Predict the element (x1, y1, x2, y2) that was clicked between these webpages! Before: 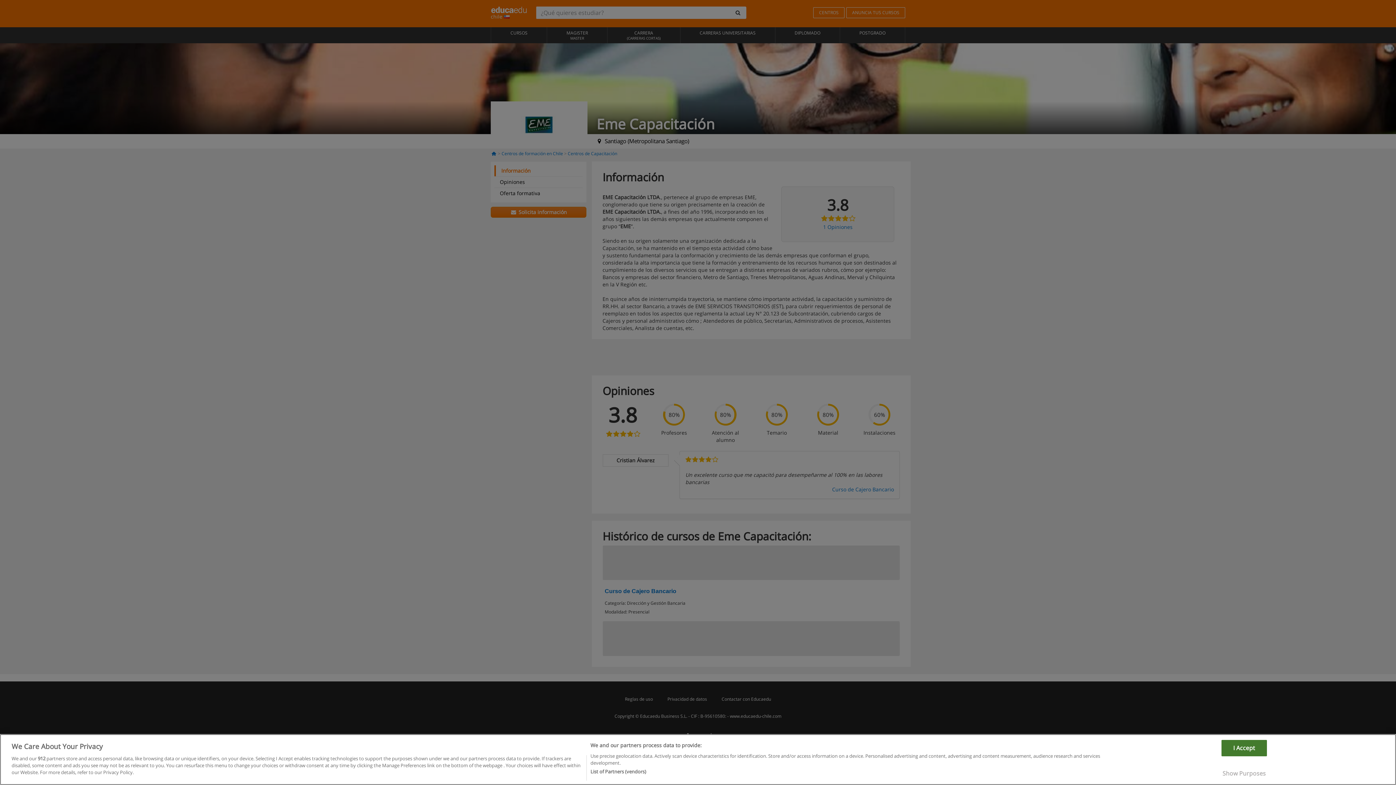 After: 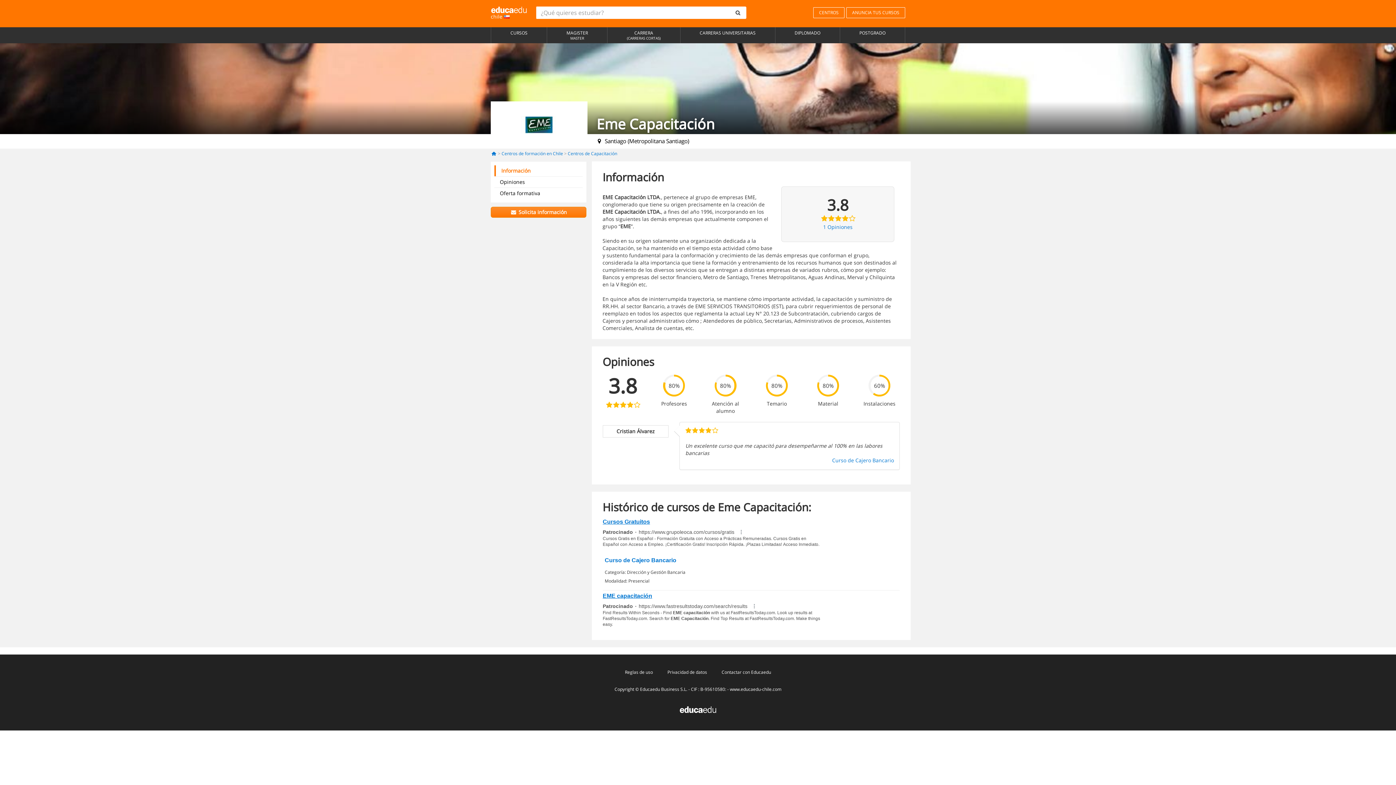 Action: label: I Accept bbox: (1221, 759, 1267, 775)